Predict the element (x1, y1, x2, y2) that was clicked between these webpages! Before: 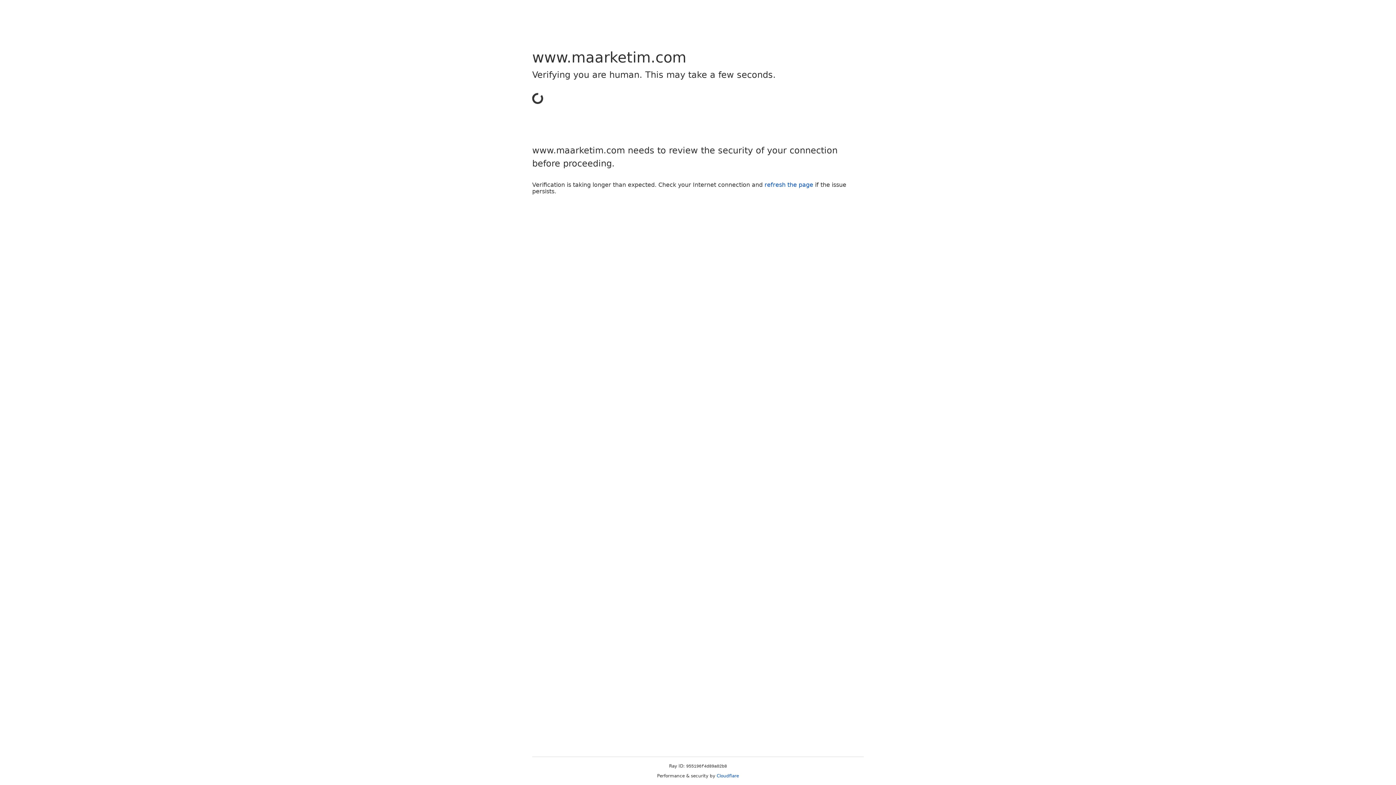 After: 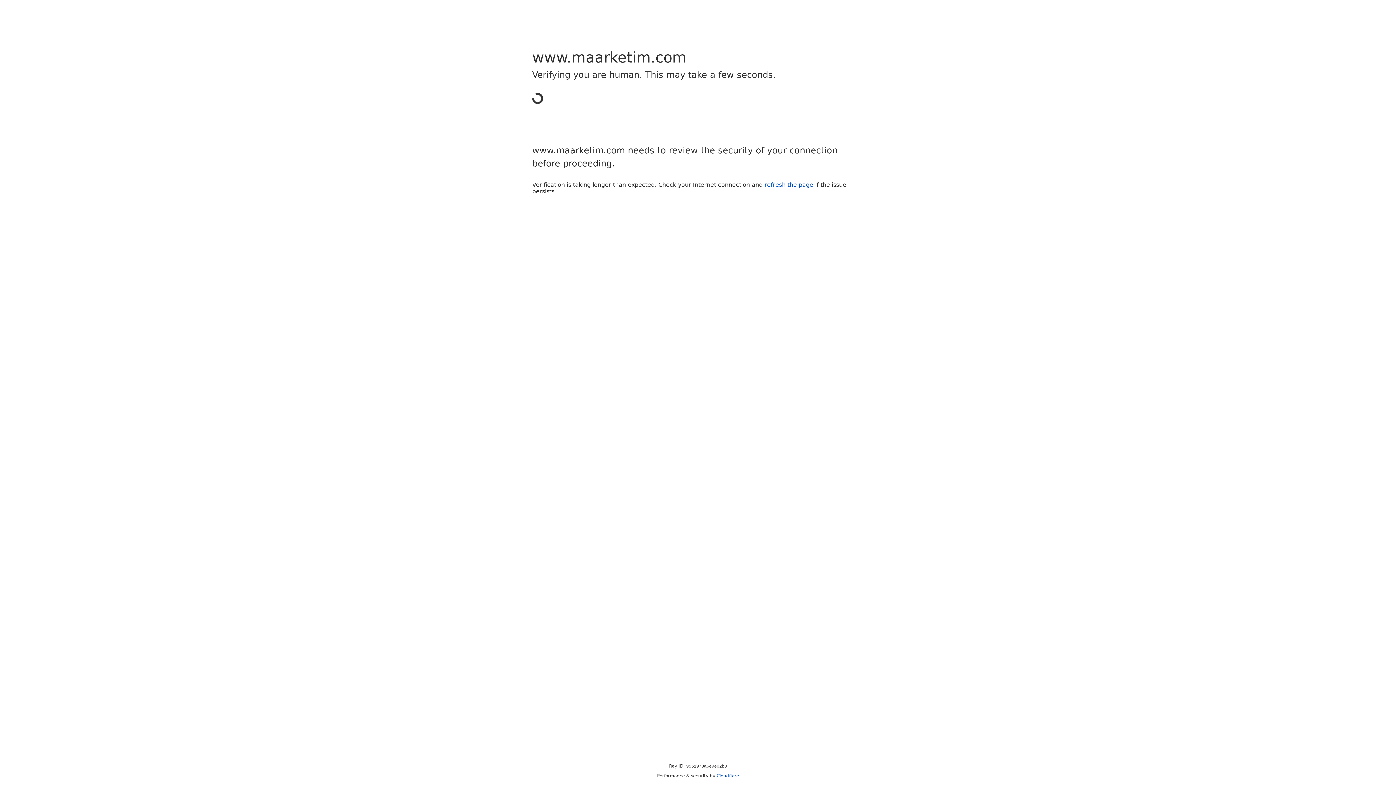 Action: bbox: (716, 773, 739, 778) label: Cloudflare